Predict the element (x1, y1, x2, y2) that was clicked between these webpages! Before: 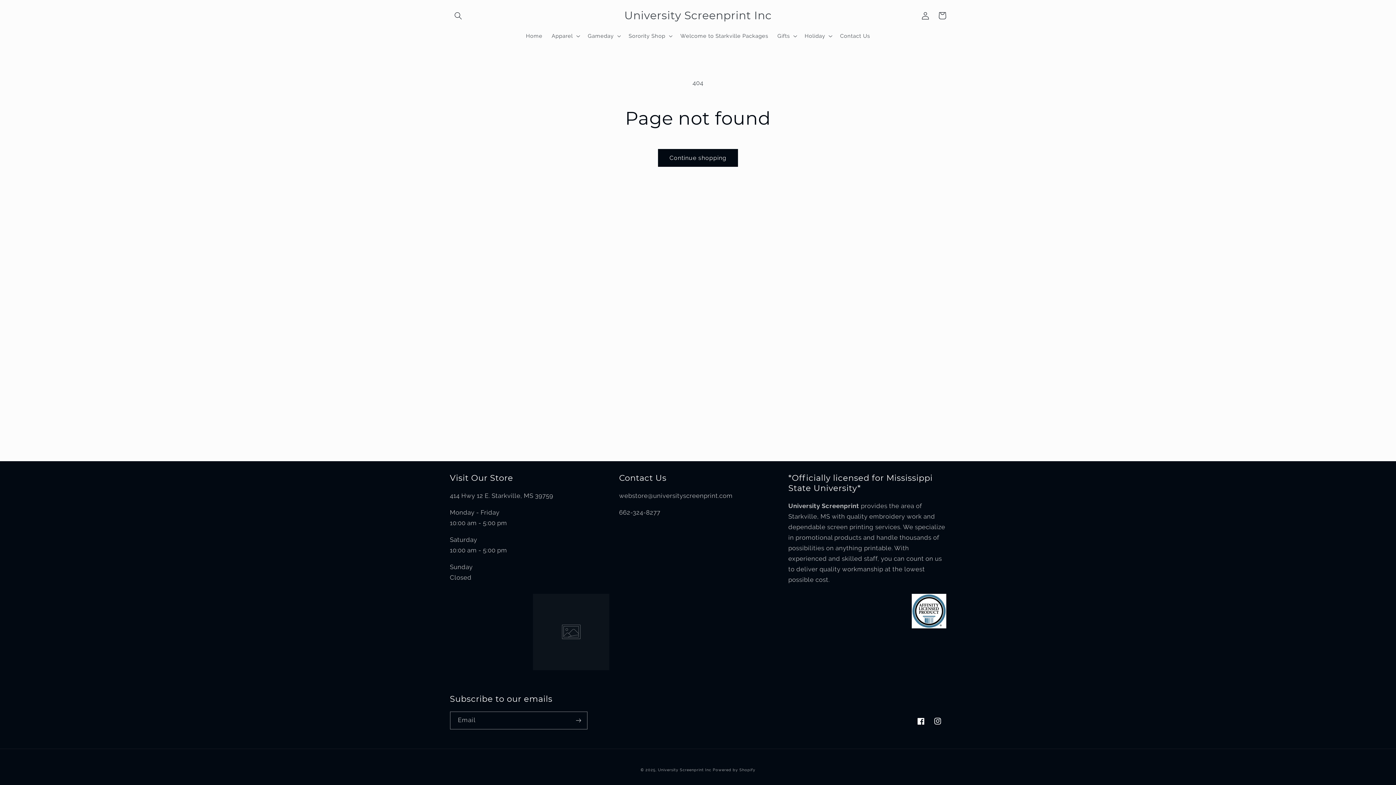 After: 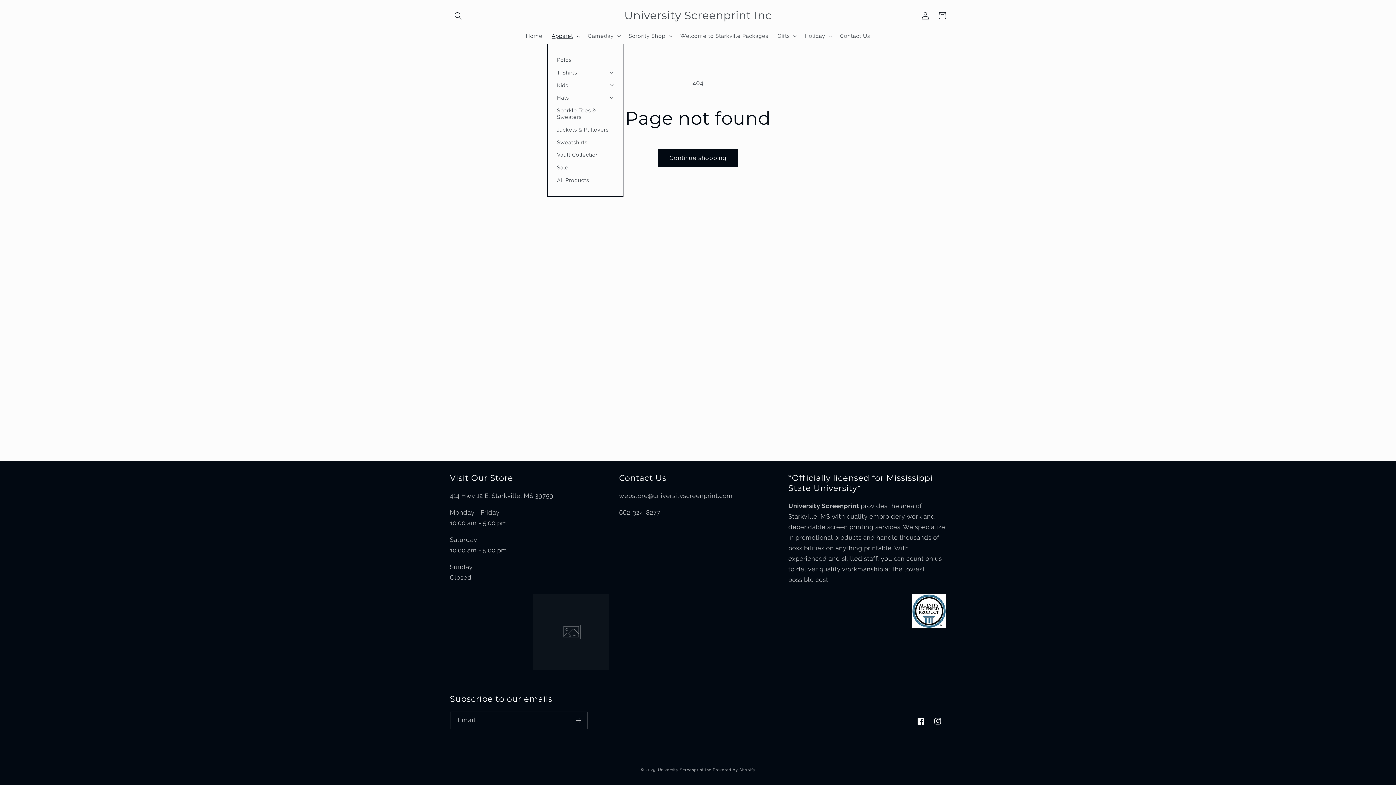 Action: bbox: (547, 28, 583, 43) label: Apparel